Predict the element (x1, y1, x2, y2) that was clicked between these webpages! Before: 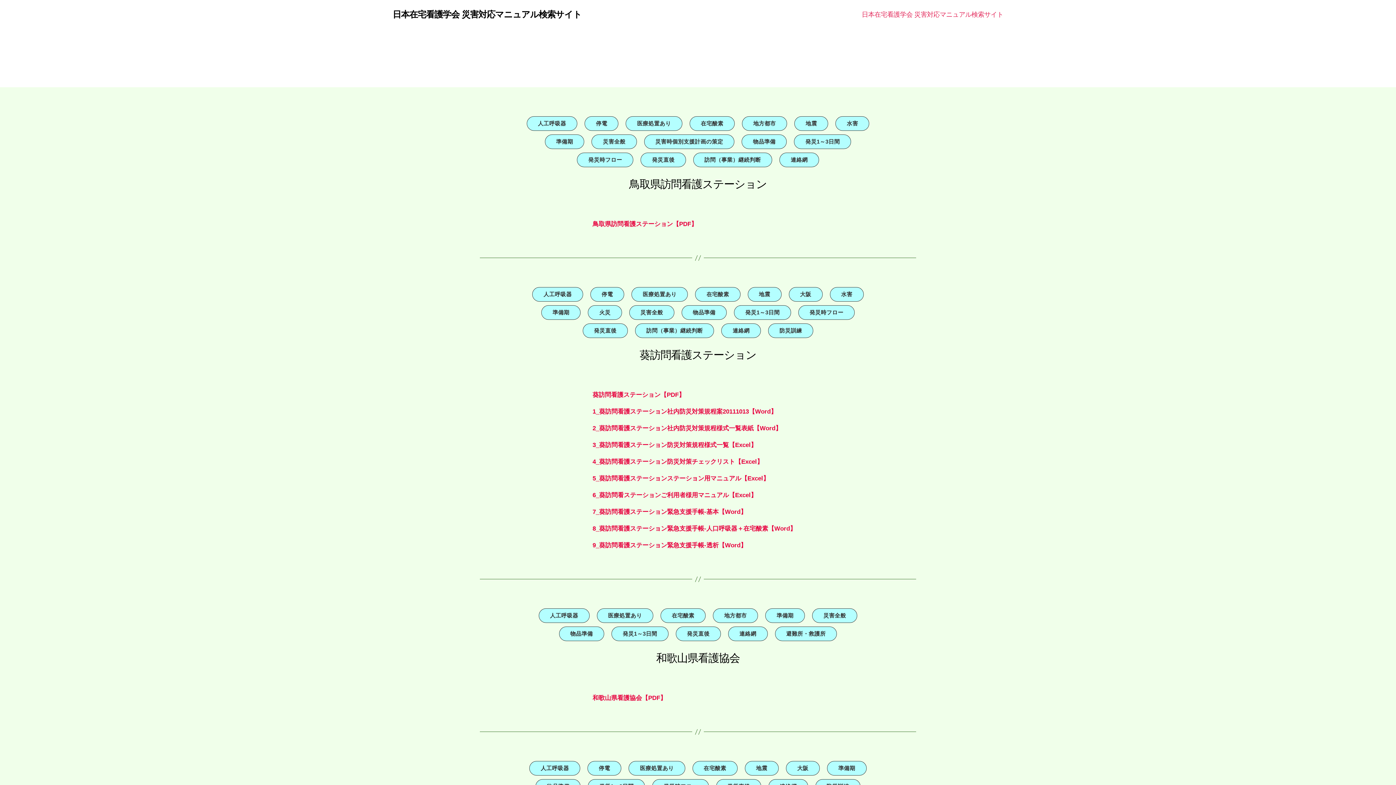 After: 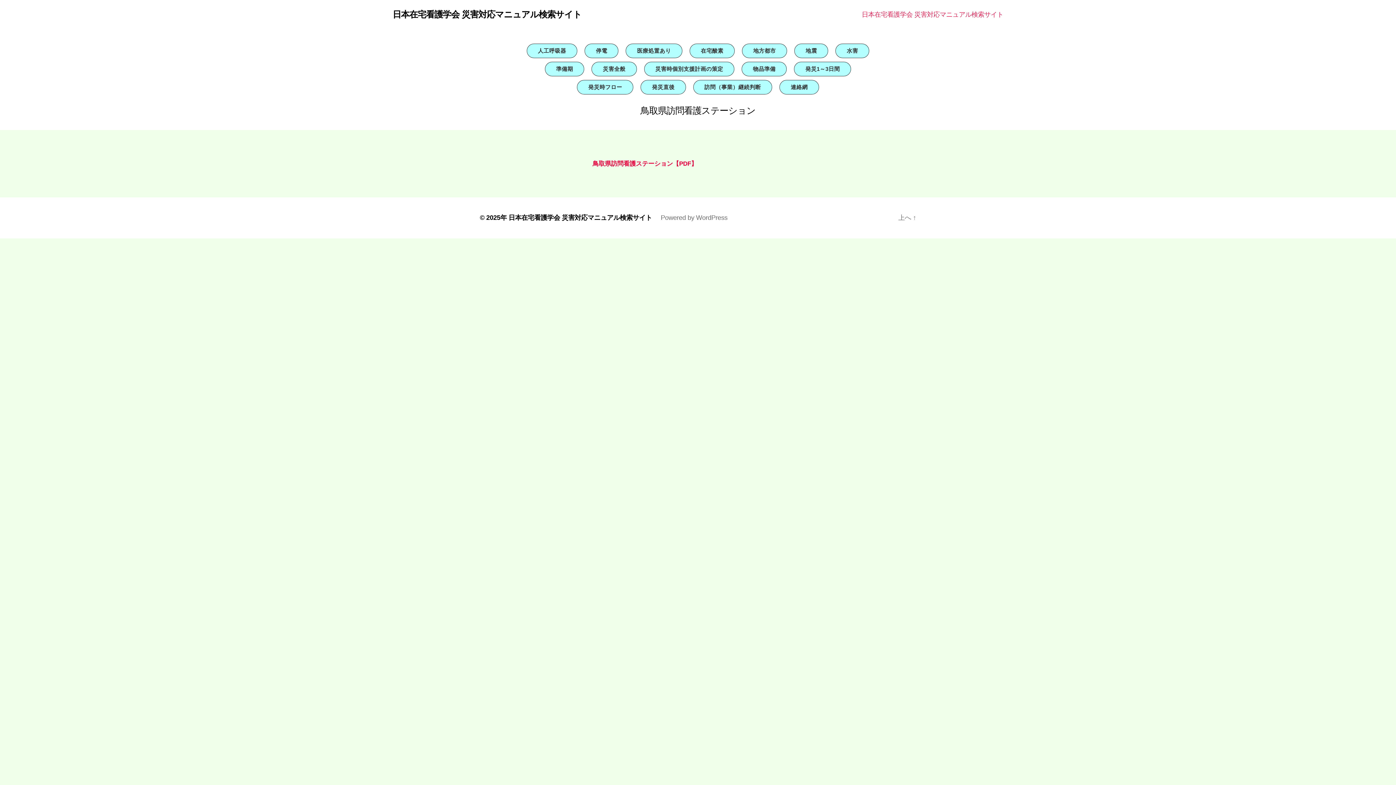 Action: bbox: (629, 178, 767, 190) label: 鳥取県訪問看護ステーション